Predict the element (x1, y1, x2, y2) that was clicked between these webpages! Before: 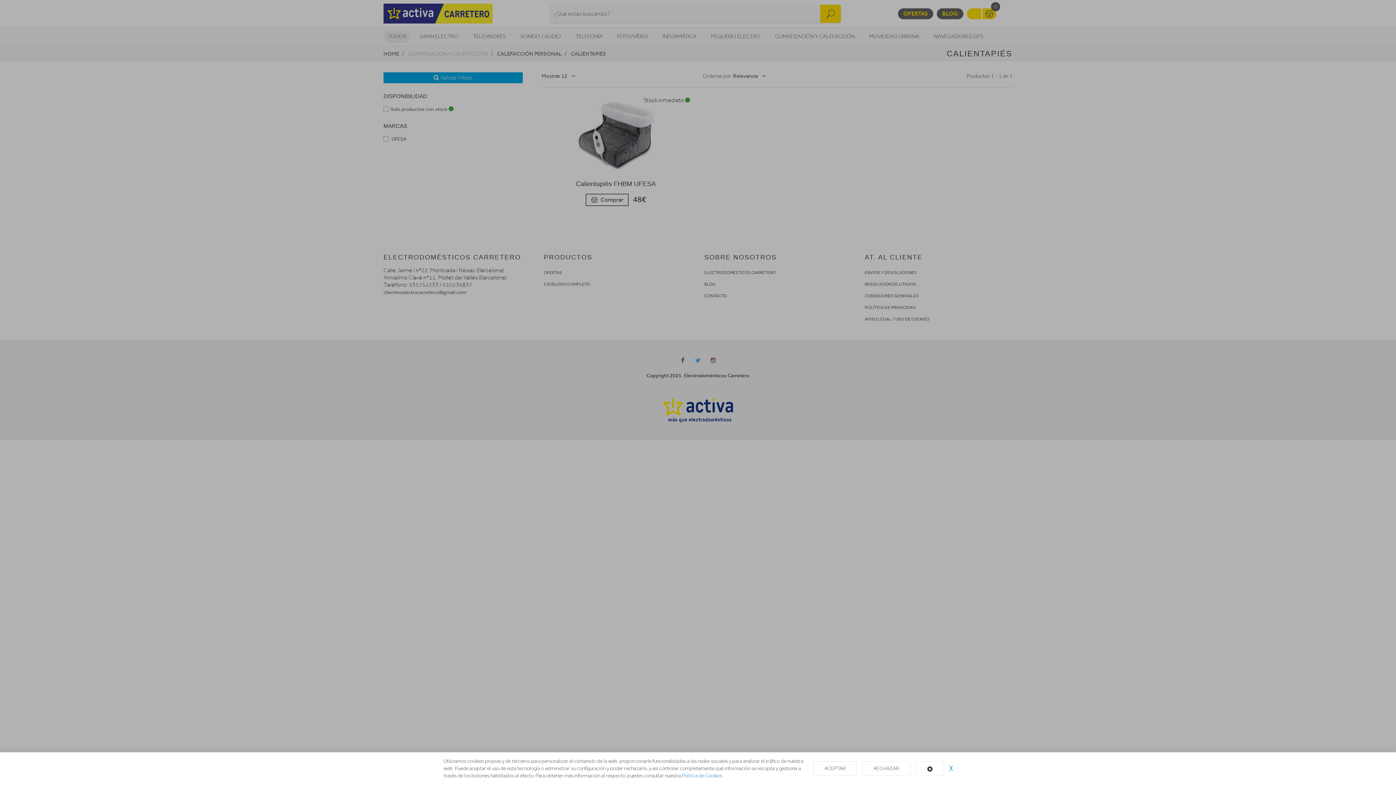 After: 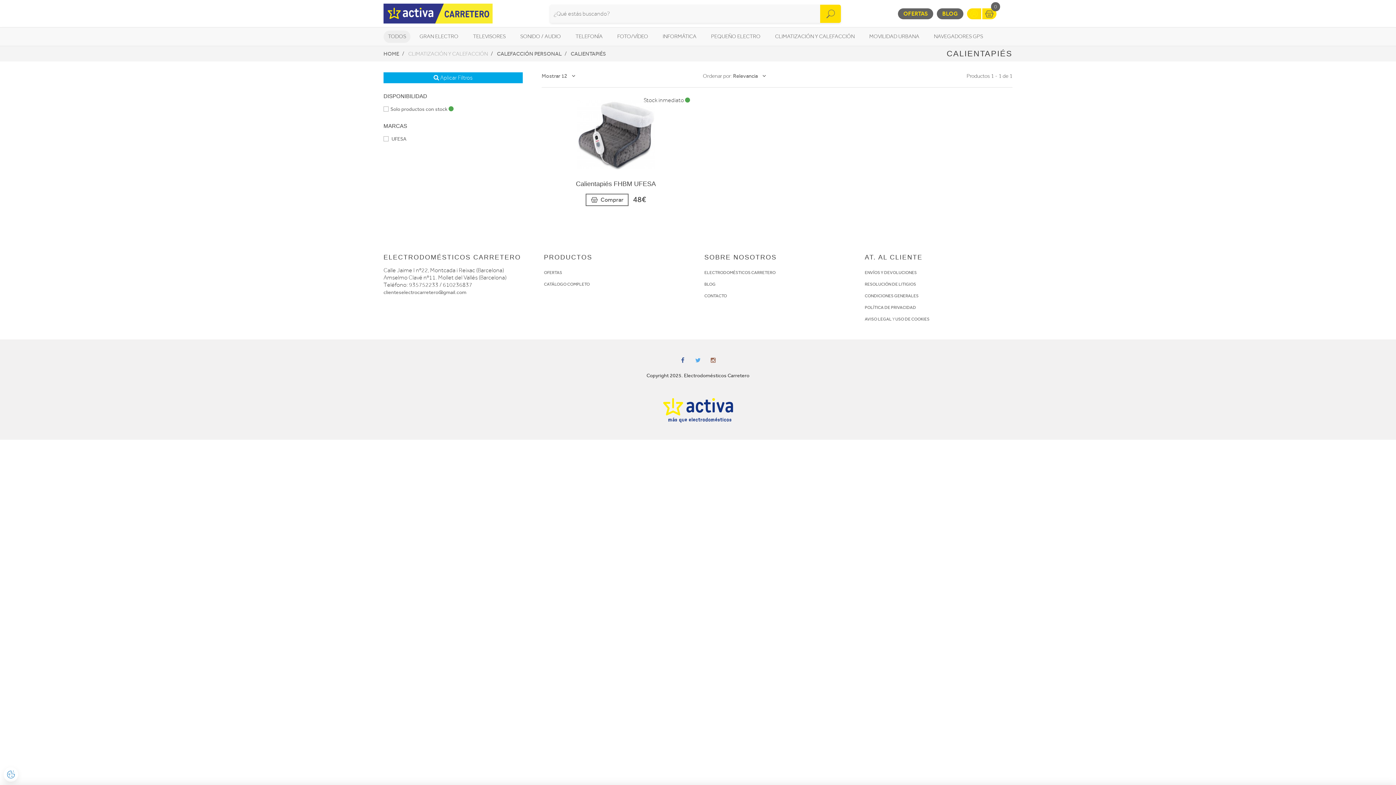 Action: bbox: (949, 765, 952, 772) label: ╳